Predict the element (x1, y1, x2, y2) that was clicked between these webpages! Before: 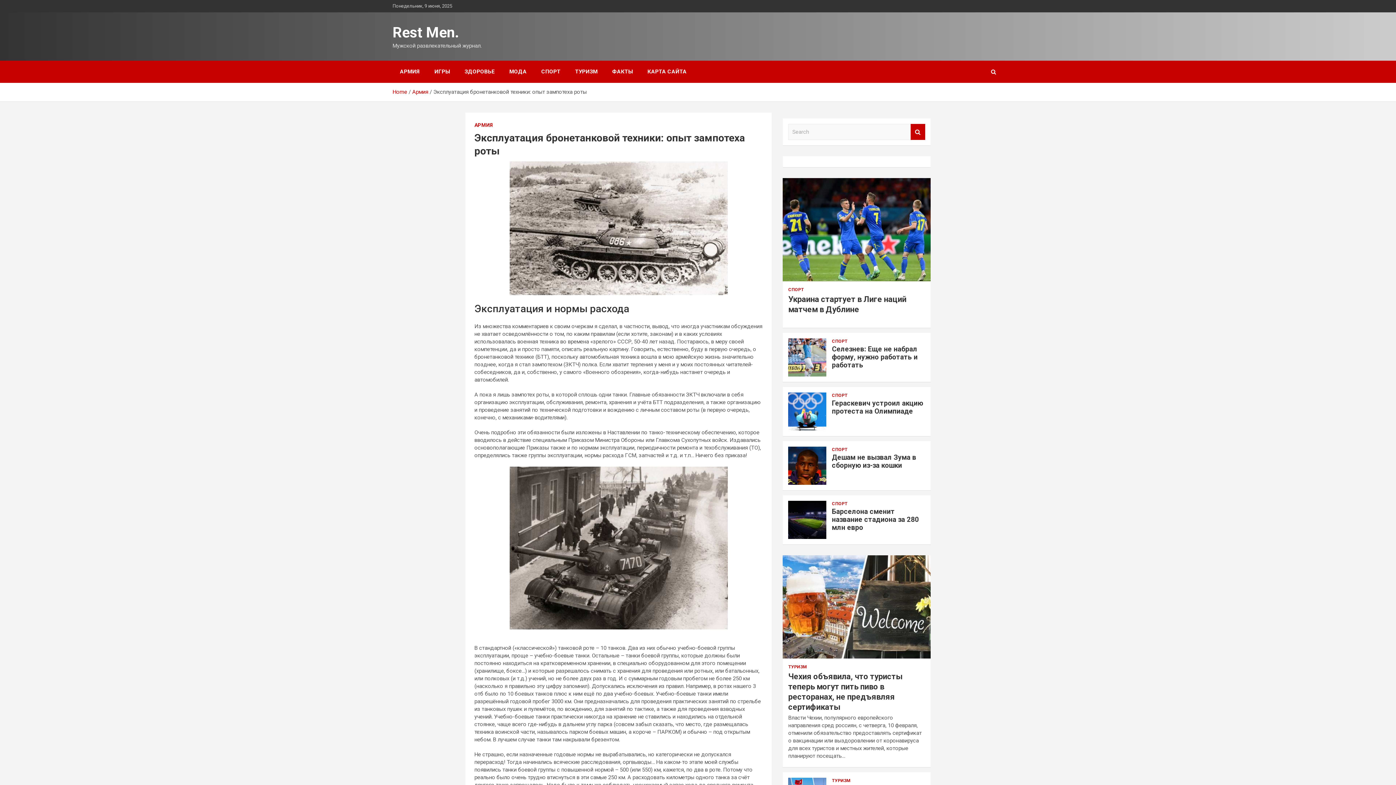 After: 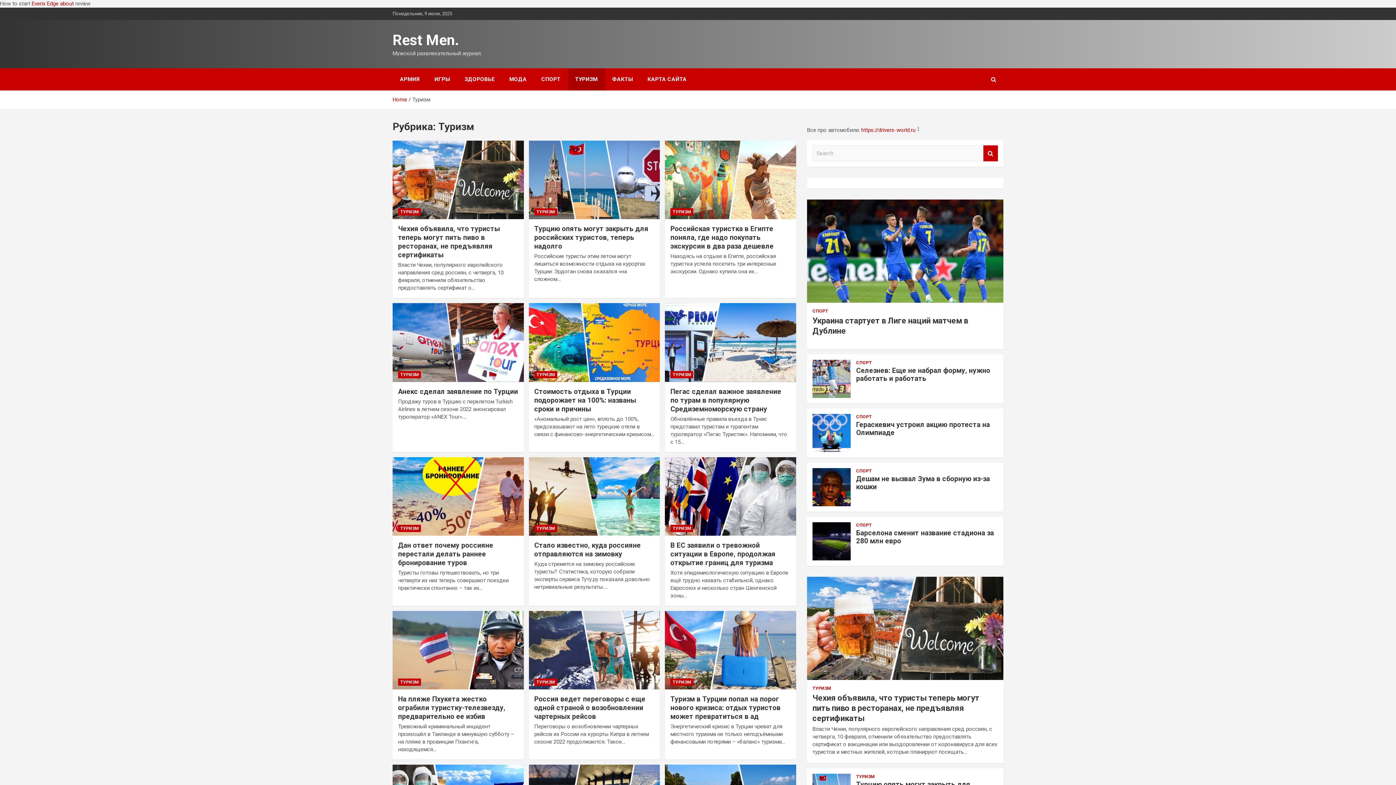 Action: label: ТУРИЗМ bbox: (788, 664, 807, 670)